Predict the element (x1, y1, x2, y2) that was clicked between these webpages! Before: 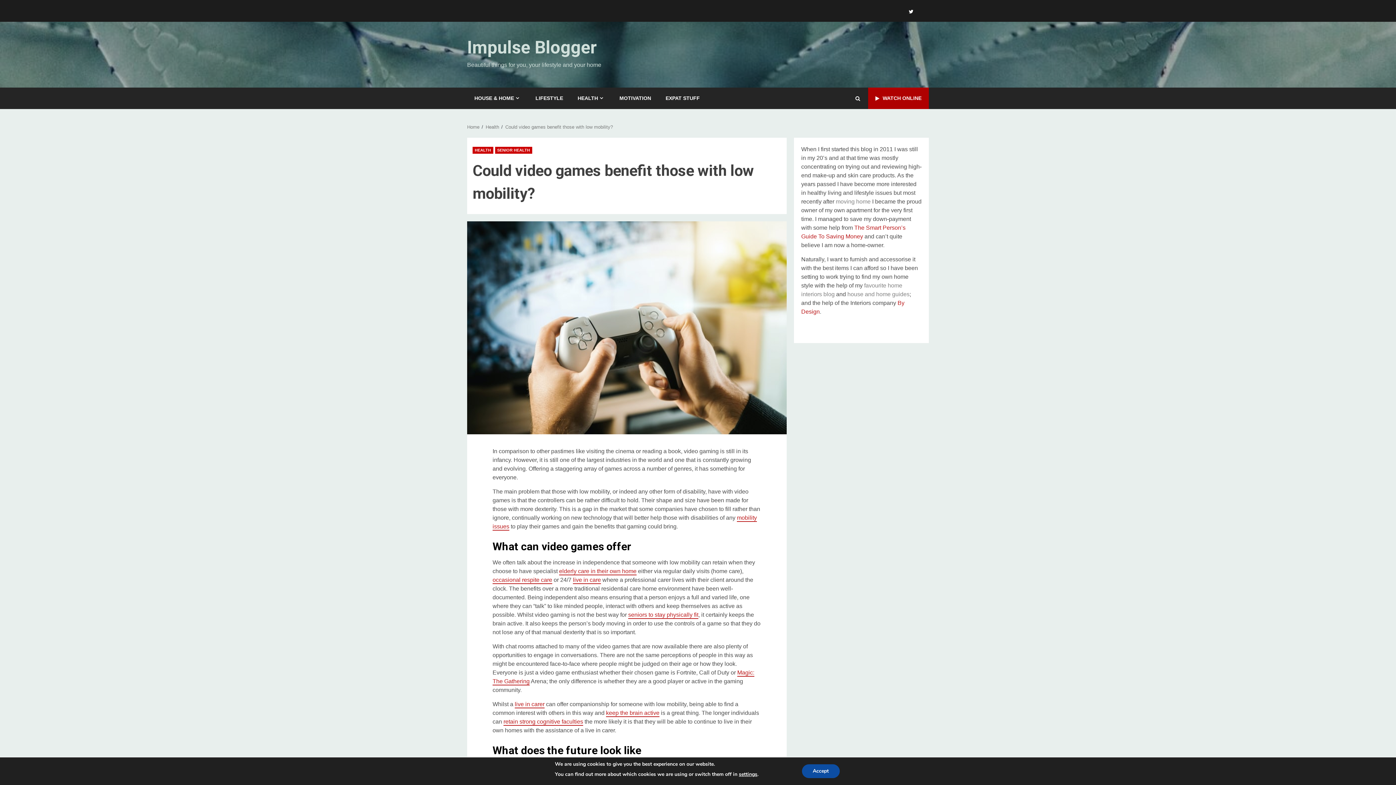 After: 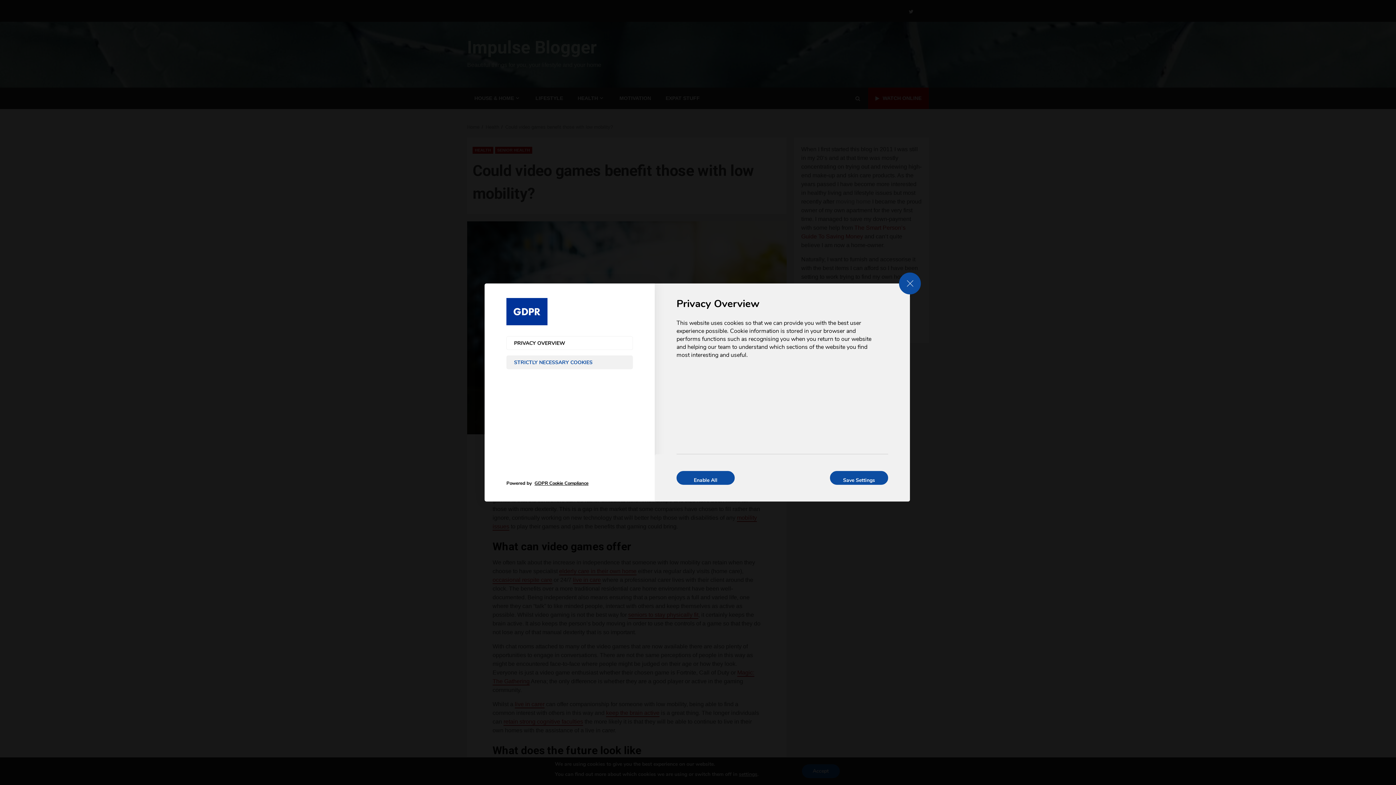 Action: label: settings bbox: (739, 768, 757, 781)